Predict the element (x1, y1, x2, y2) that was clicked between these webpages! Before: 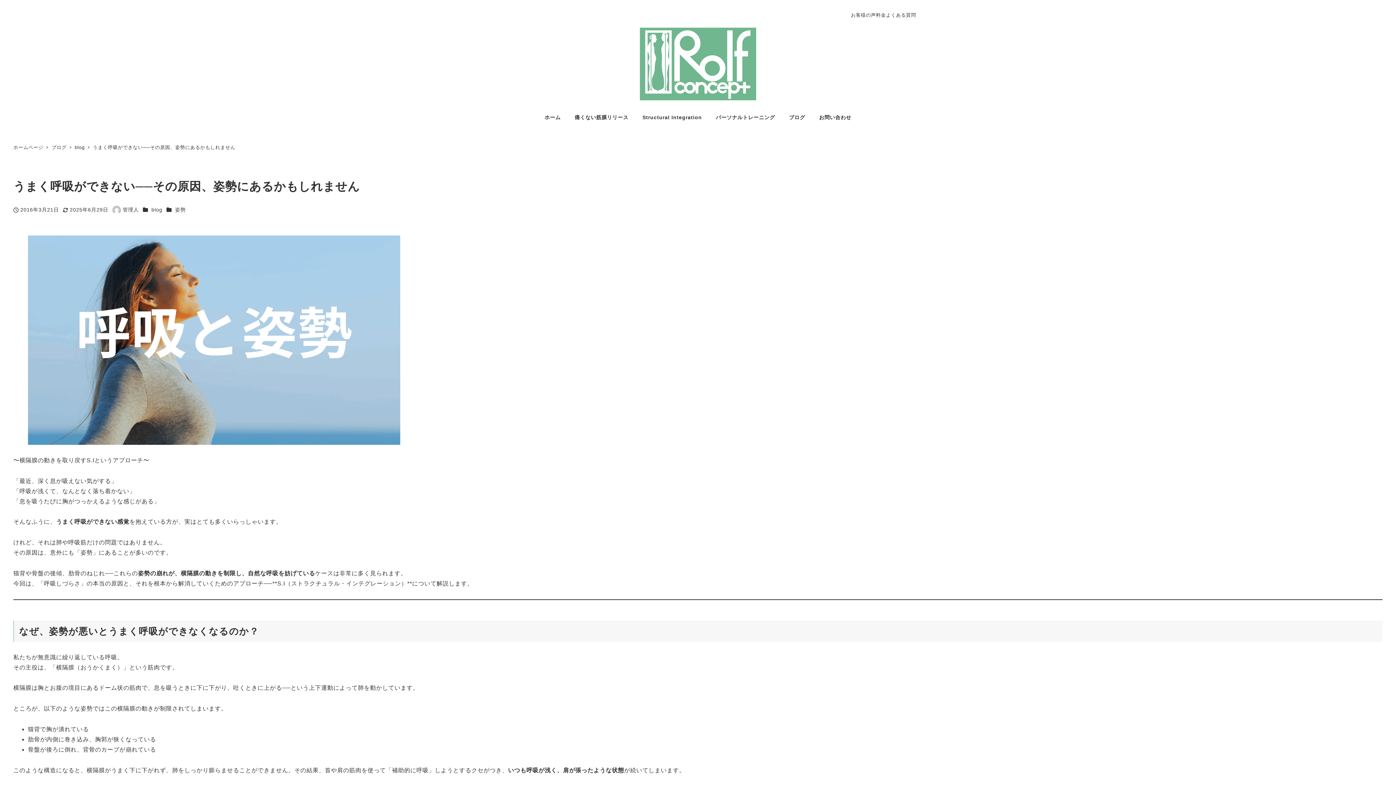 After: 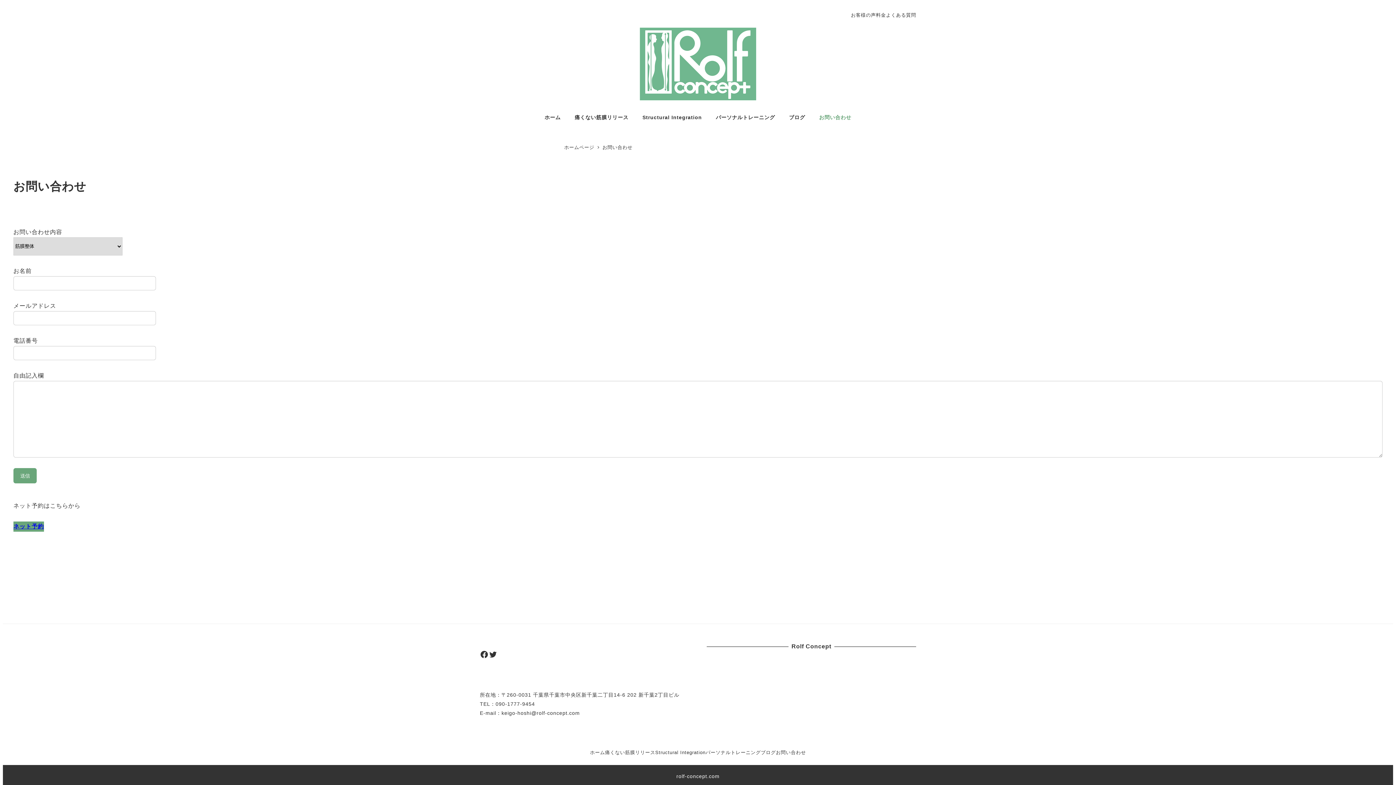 Action: bbox: (812, 106, 858, 129) label: お問い合わせ